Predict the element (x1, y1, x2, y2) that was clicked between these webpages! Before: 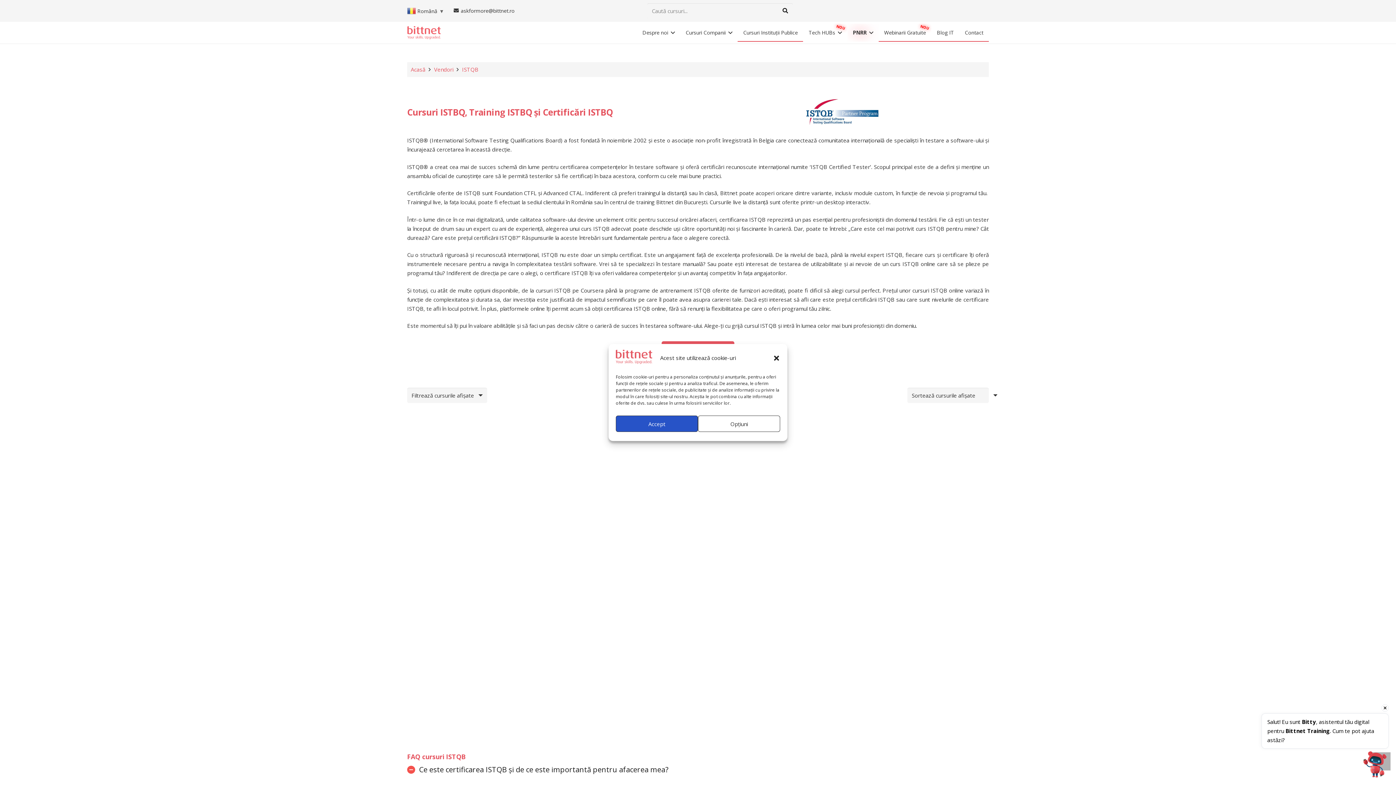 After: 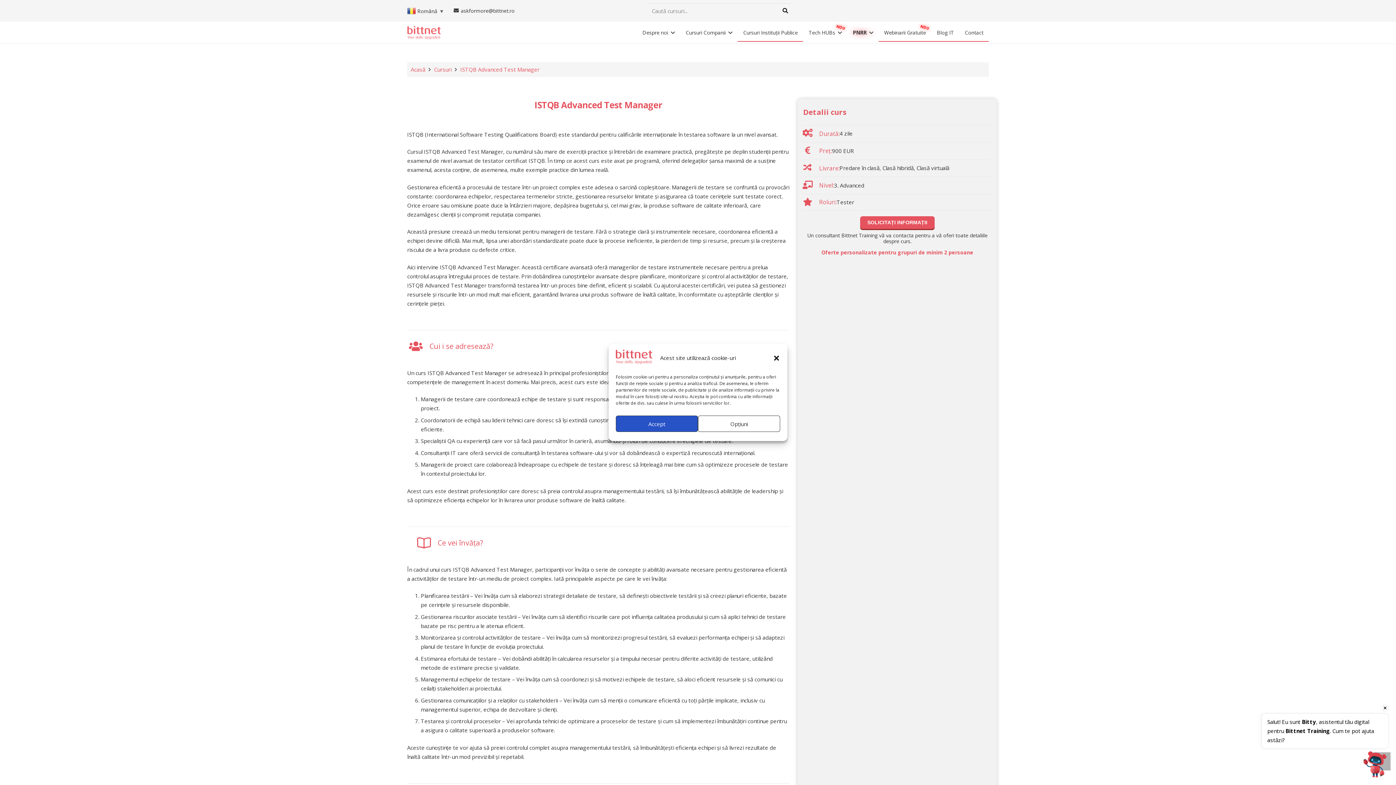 Action: bbox: (769, 501, 854, 508) label: ISTQB Advanced Test Manager